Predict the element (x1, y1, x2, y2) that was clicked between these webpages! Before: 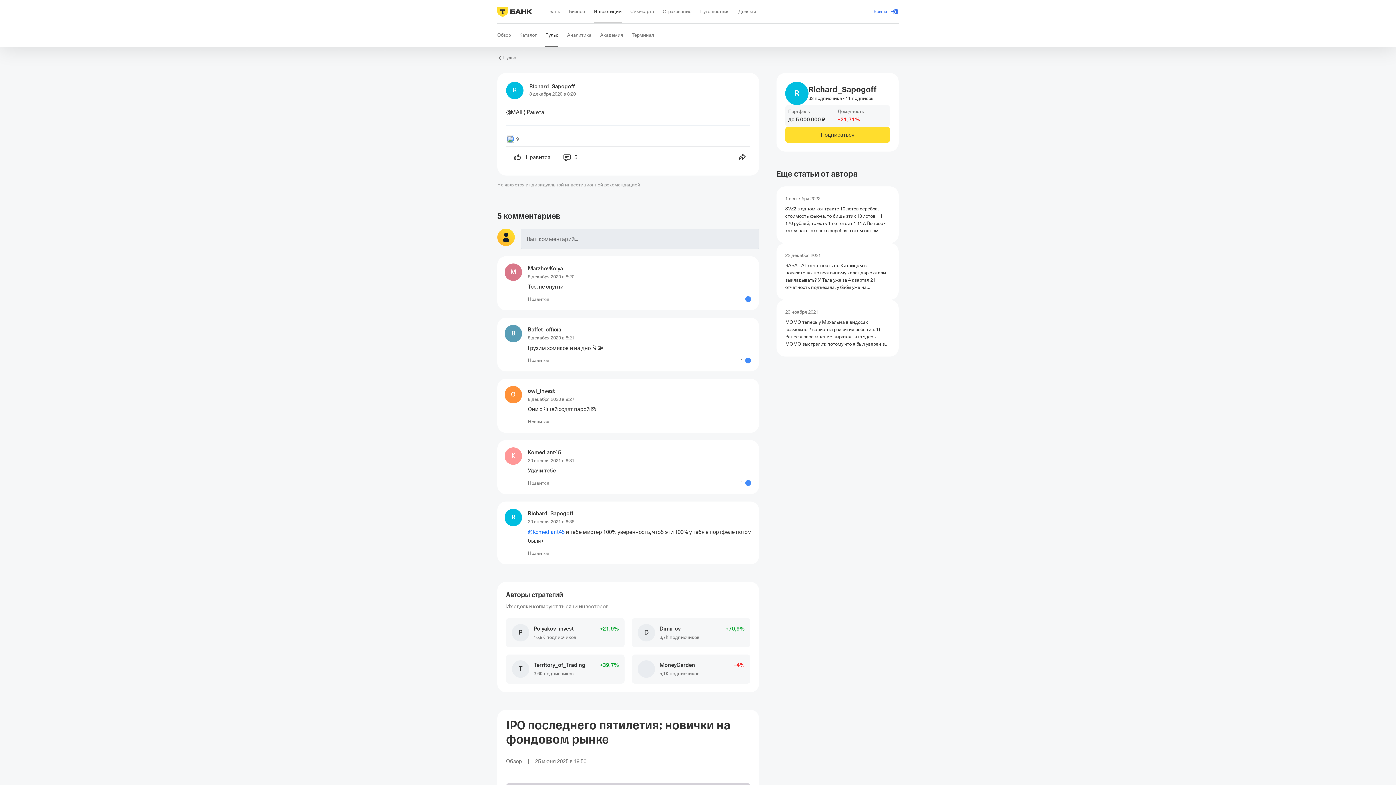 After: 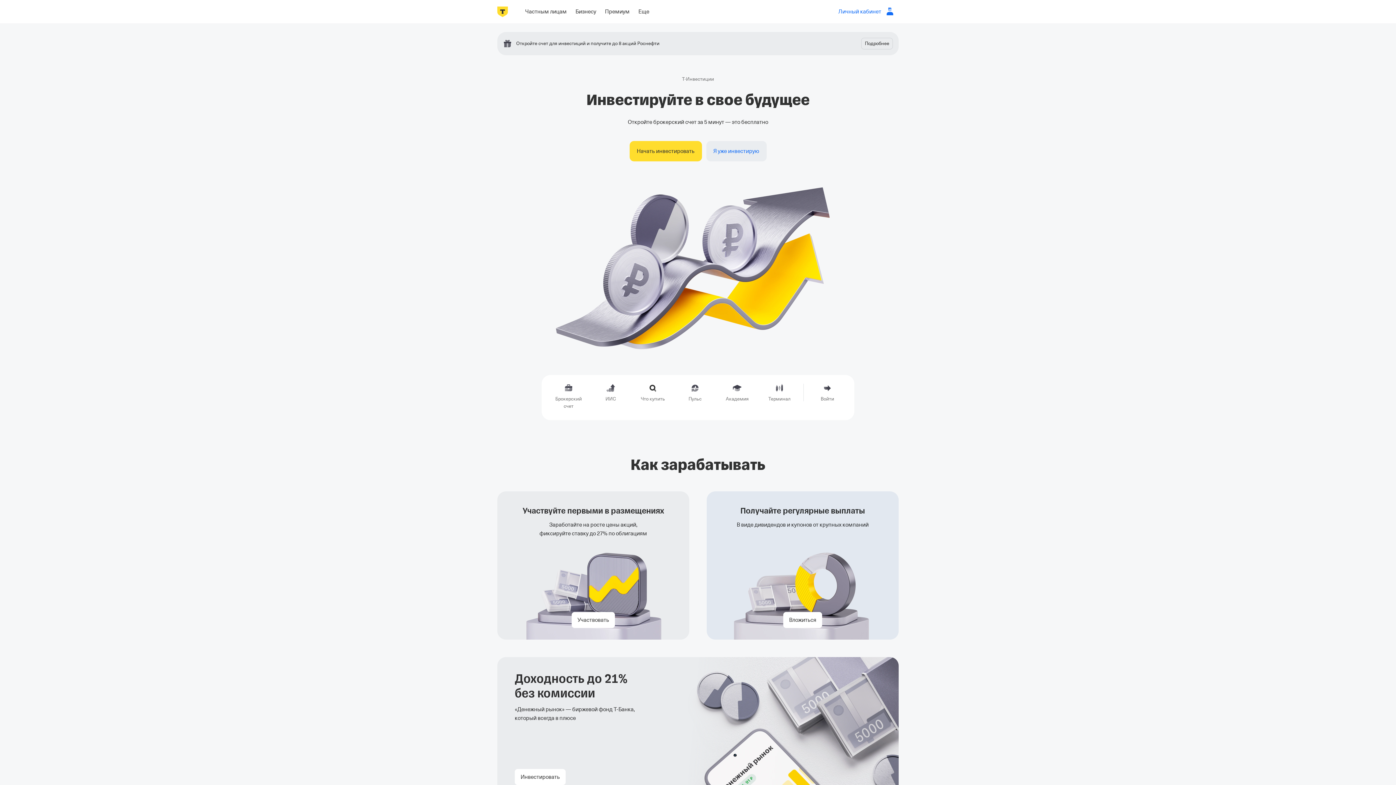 Action: bbox: (497, 23, 510, 46) label: Обзор